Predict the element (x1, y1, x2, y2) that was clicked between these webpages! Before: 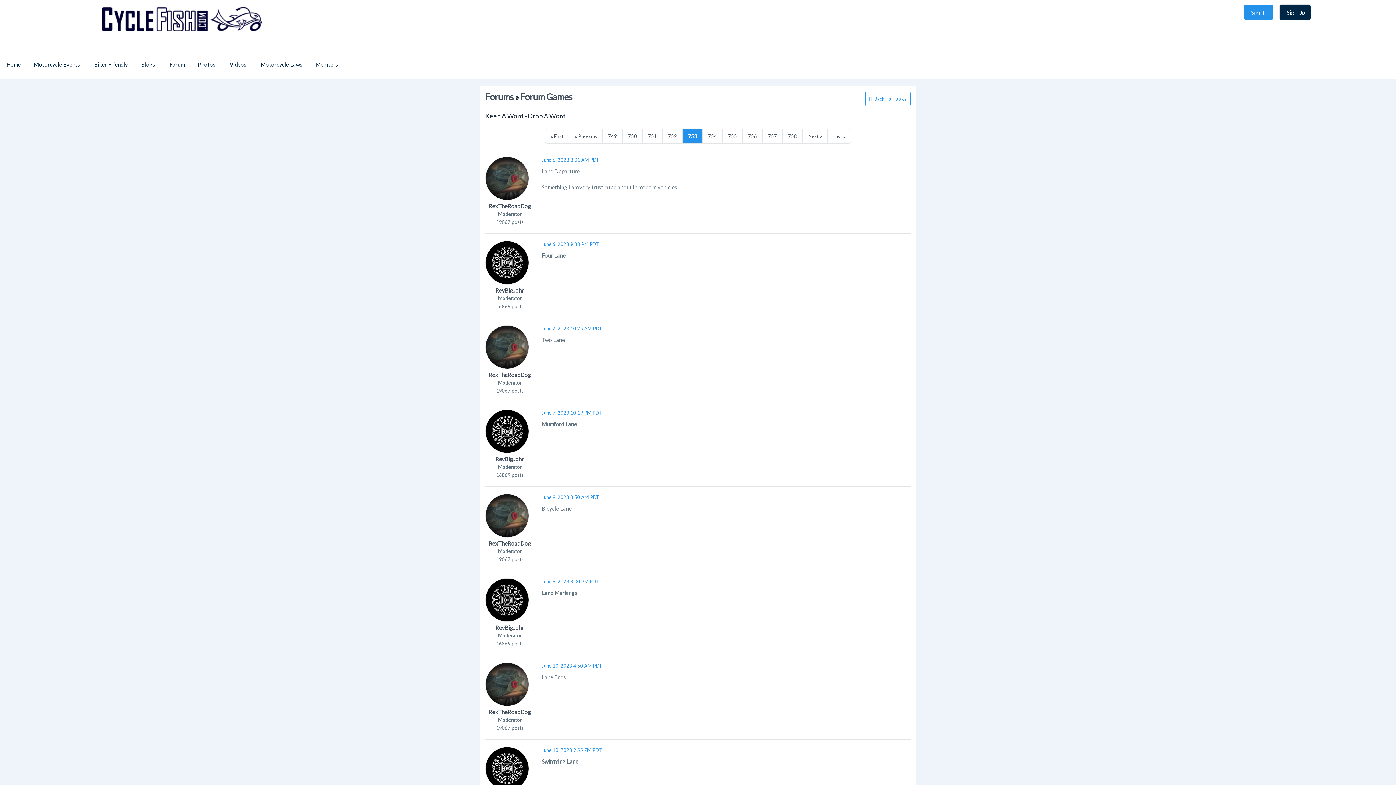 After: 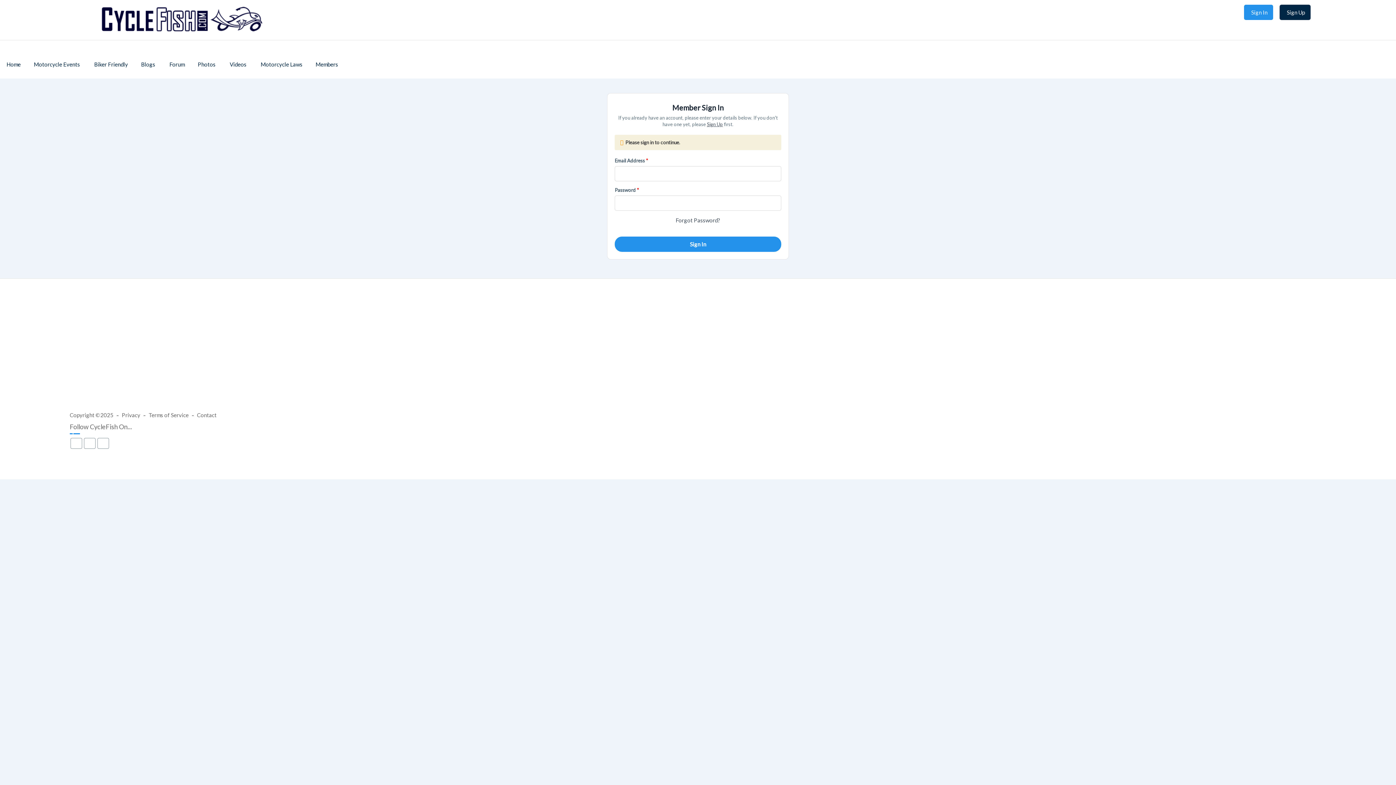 Action: label: RexTheRoadDog bbox: (488, 540, 531, 546)